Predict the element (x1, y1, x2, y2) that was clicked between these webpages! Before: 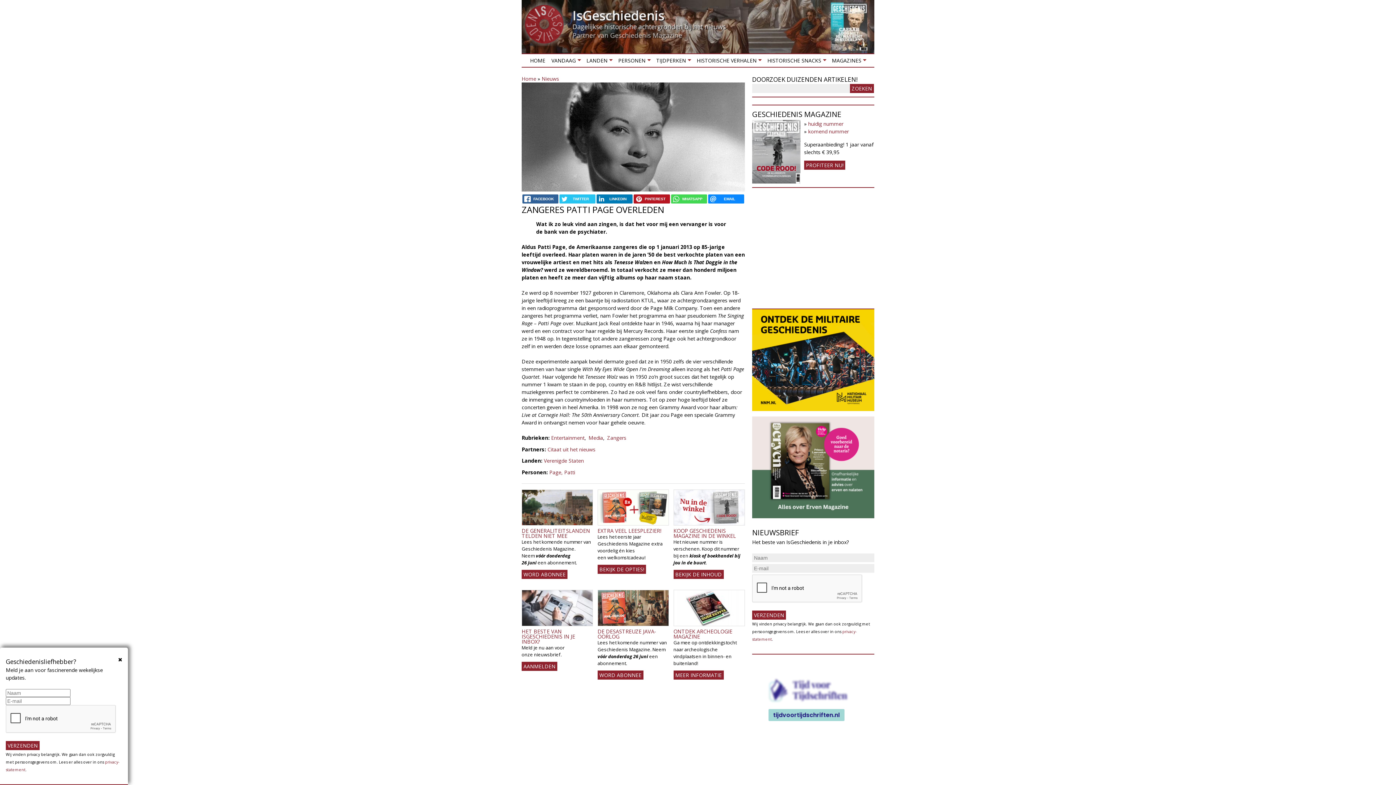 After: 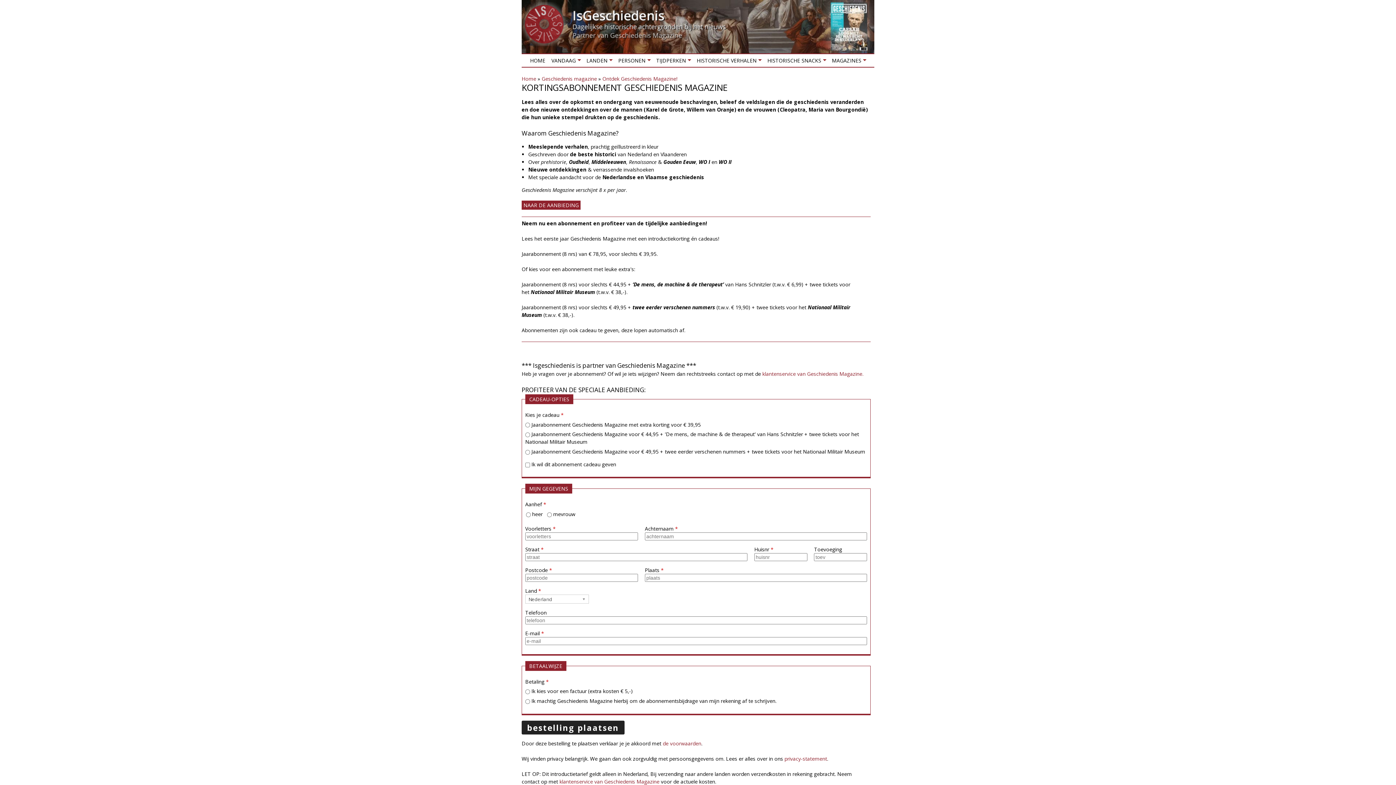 Action: bbox: (597, 489, 669, 525)